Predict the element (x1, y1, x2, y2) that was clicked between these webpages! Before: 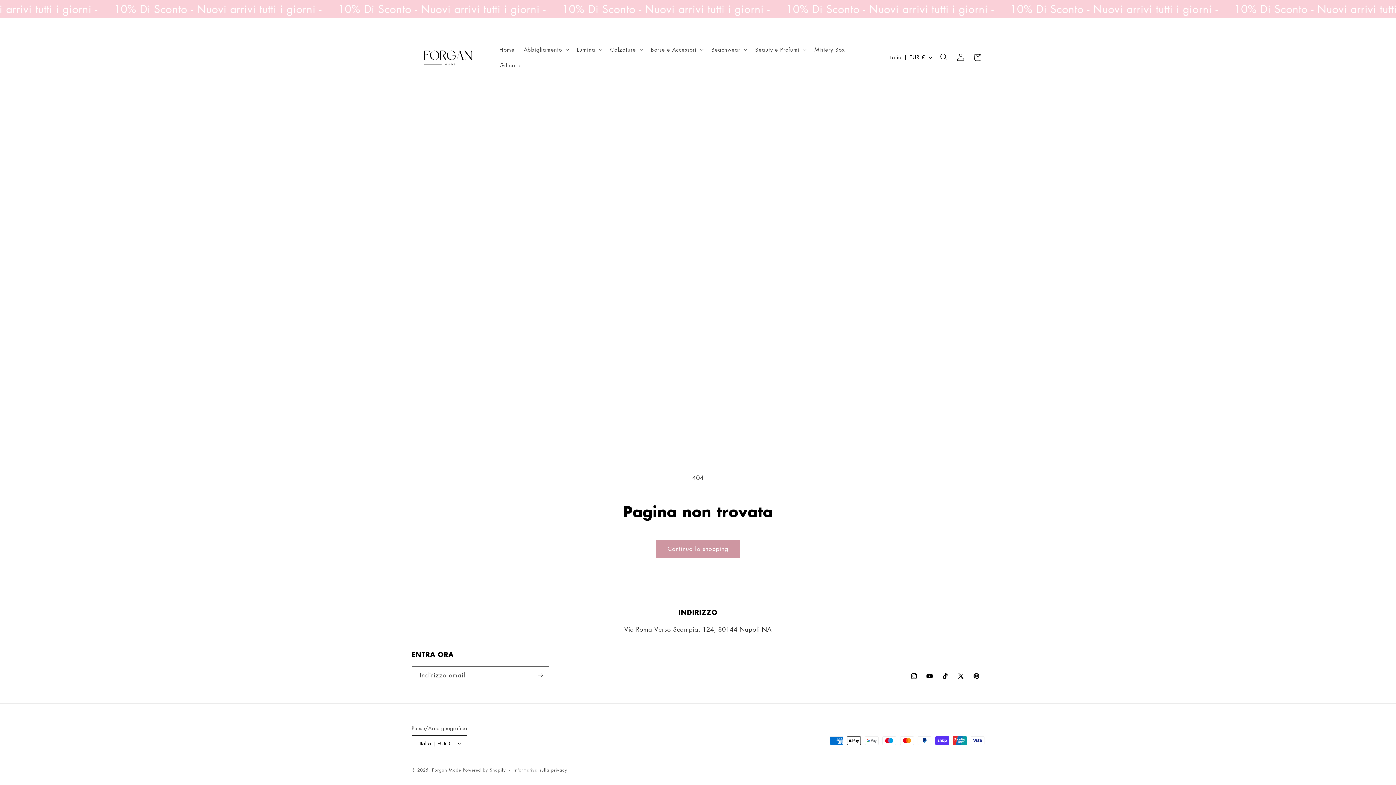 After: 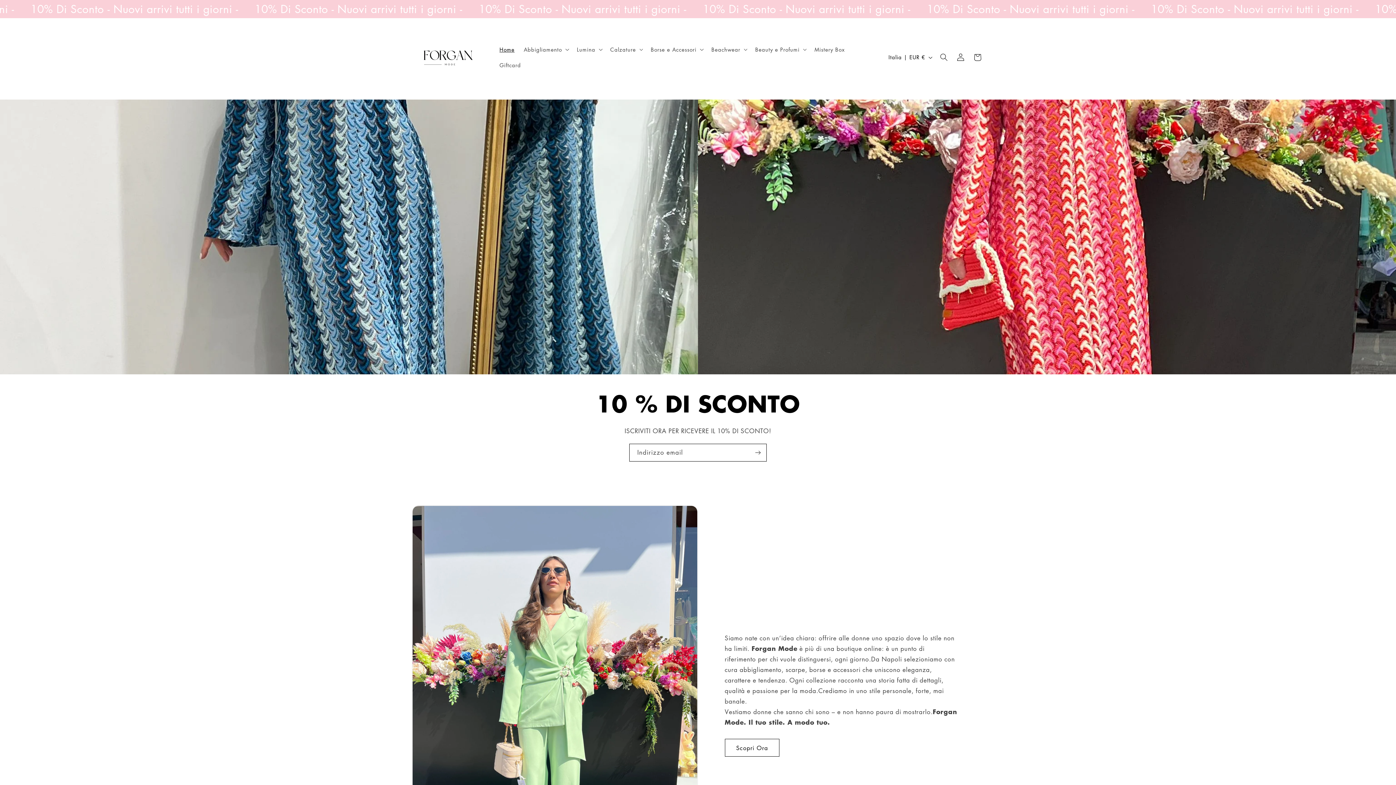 Action: bbox: (408, 18, 487, 96)